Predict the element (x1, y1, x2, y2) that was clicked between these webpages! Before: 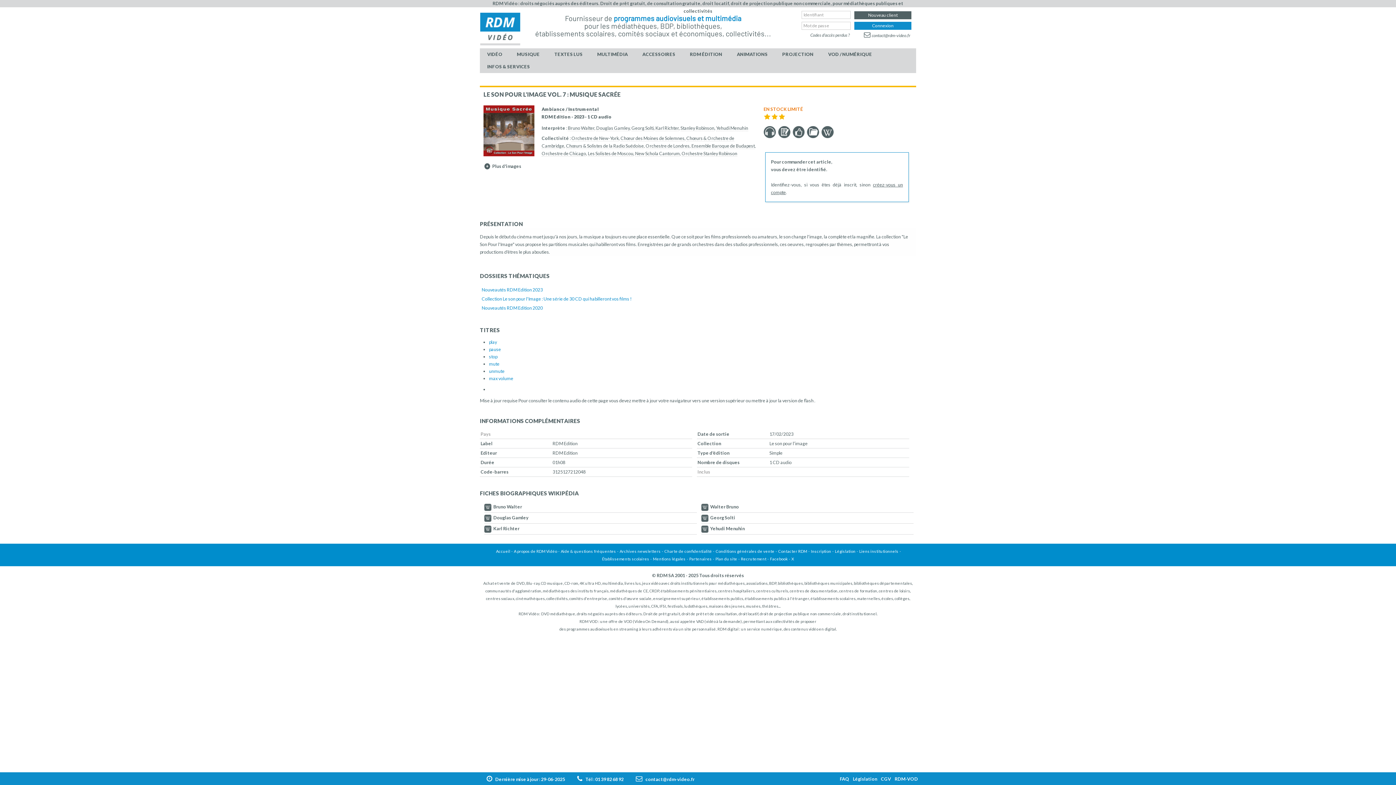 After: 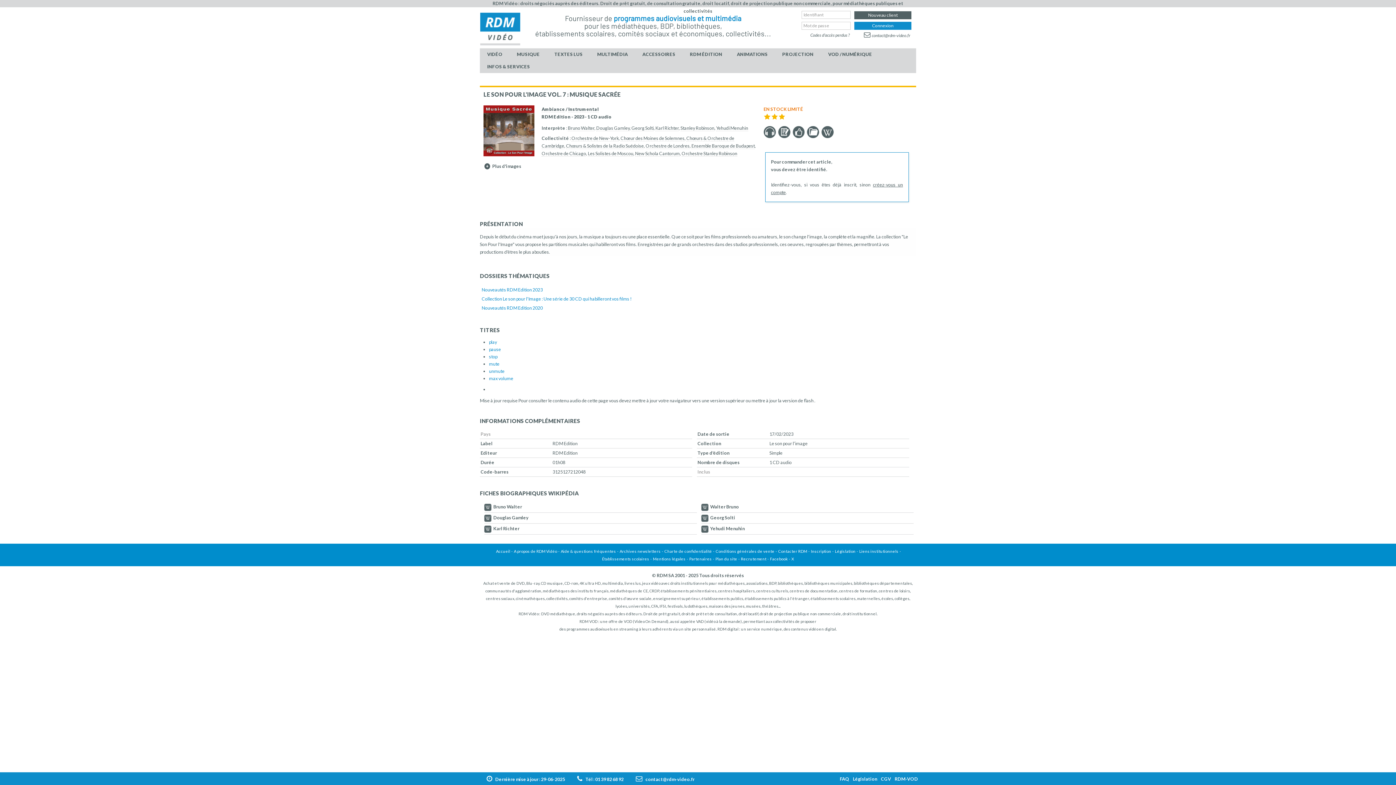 Action: bbox: (493, 526, 519, 531) label: Karl Richter